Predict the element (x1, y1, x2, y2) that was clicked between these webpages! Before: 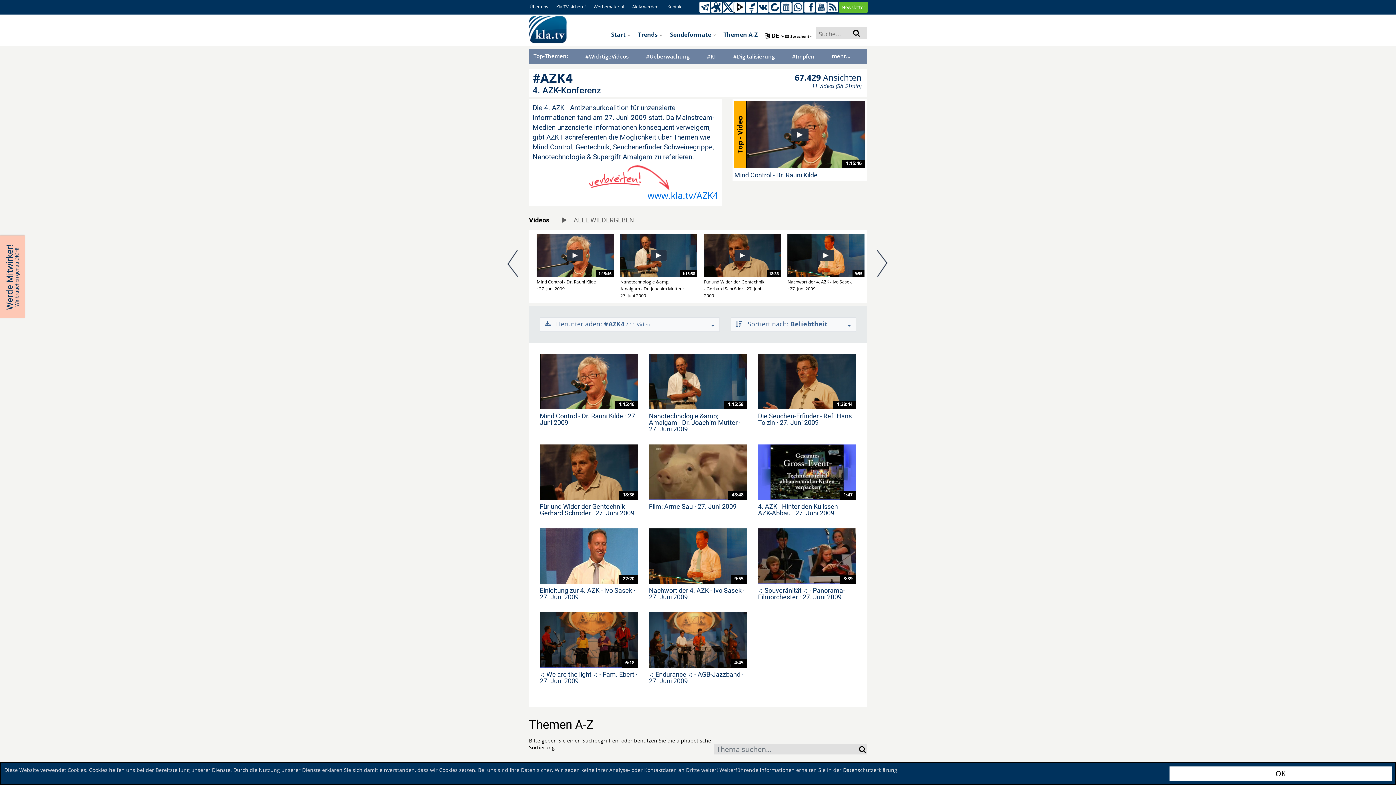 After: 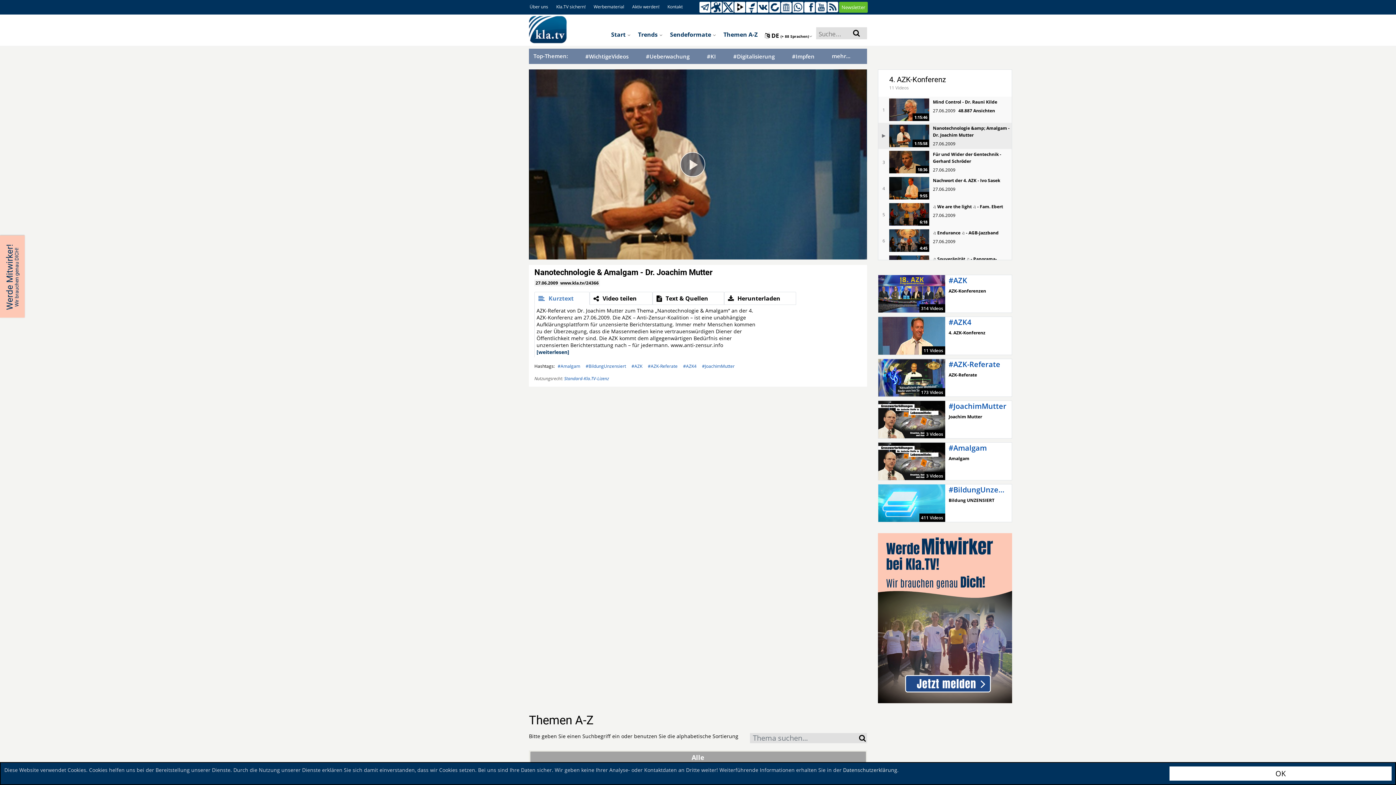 Action: label: 1:15:58 bbox: (612, 233, 697, 277)